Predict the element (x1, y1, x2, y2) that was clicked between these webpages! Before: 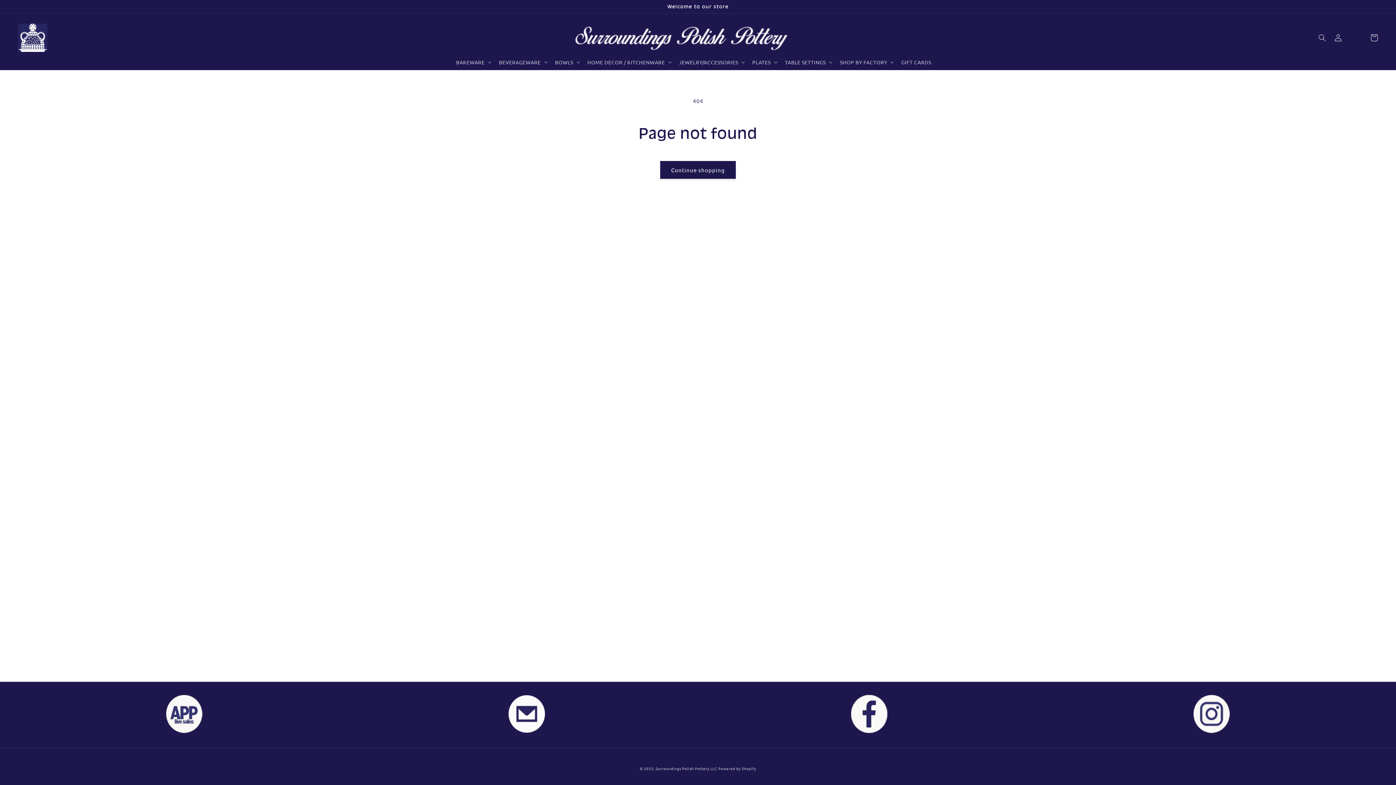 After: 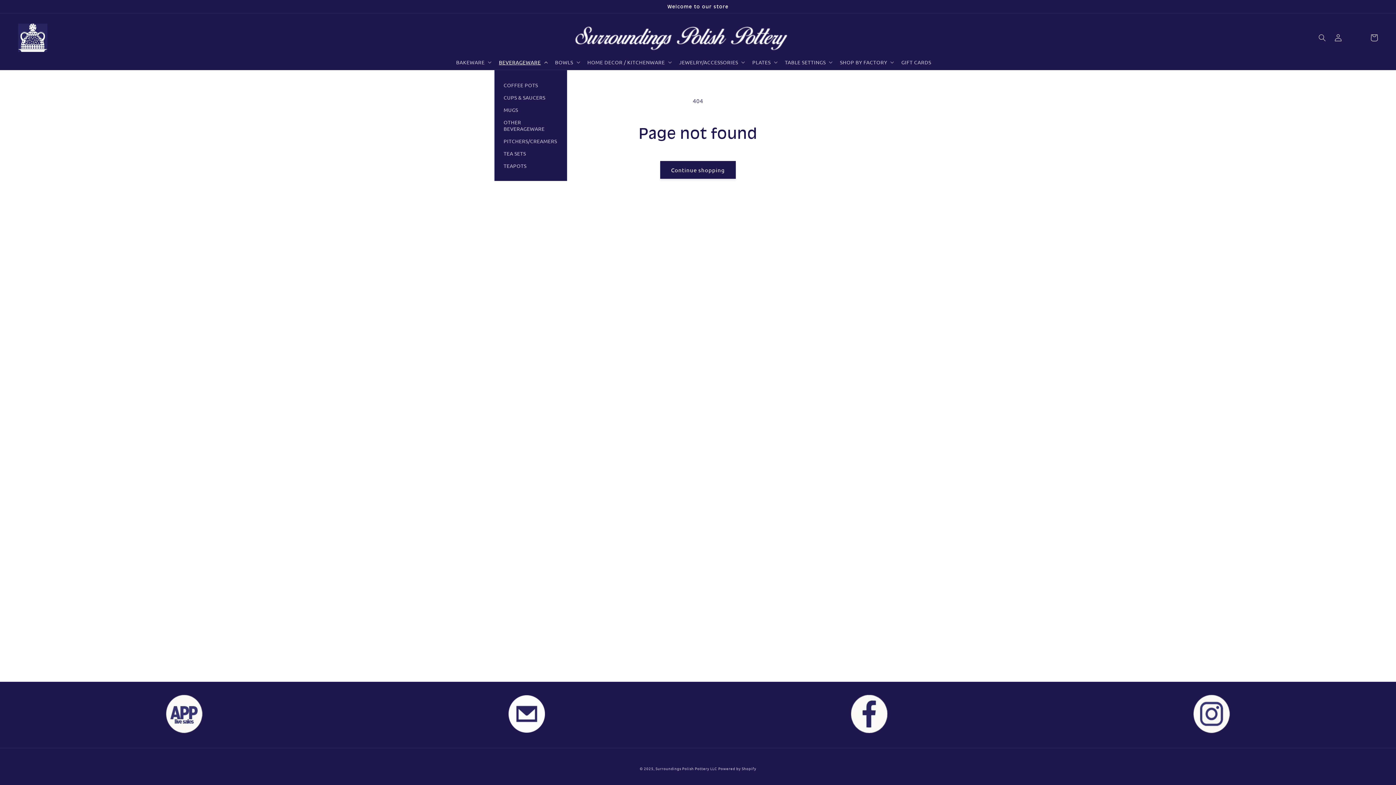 Action: bbox: (494, 54, 550, 69) label: BEVERAGEWARE